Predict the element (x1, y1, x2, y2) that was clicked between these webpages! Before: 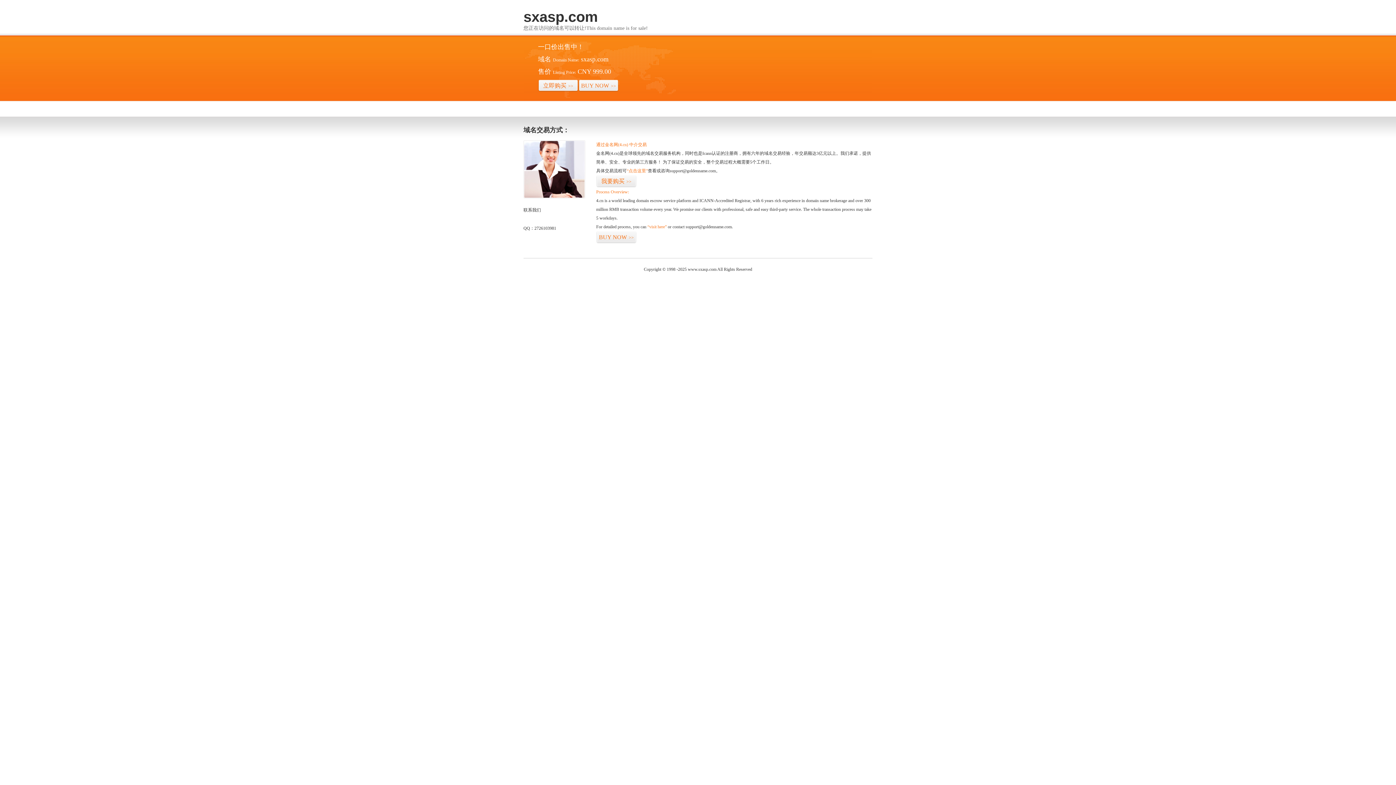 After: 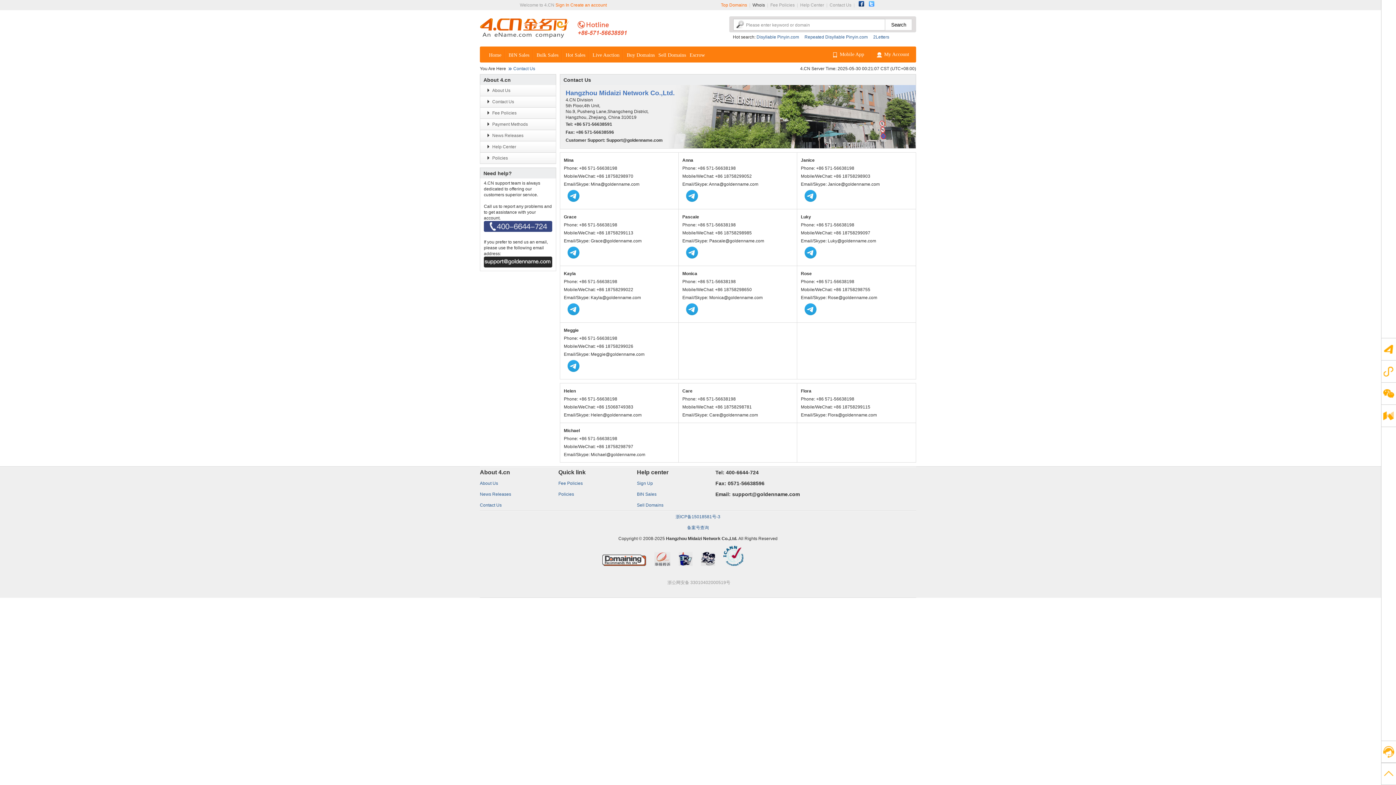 Action: bbox: (523, 194, 585, 199)